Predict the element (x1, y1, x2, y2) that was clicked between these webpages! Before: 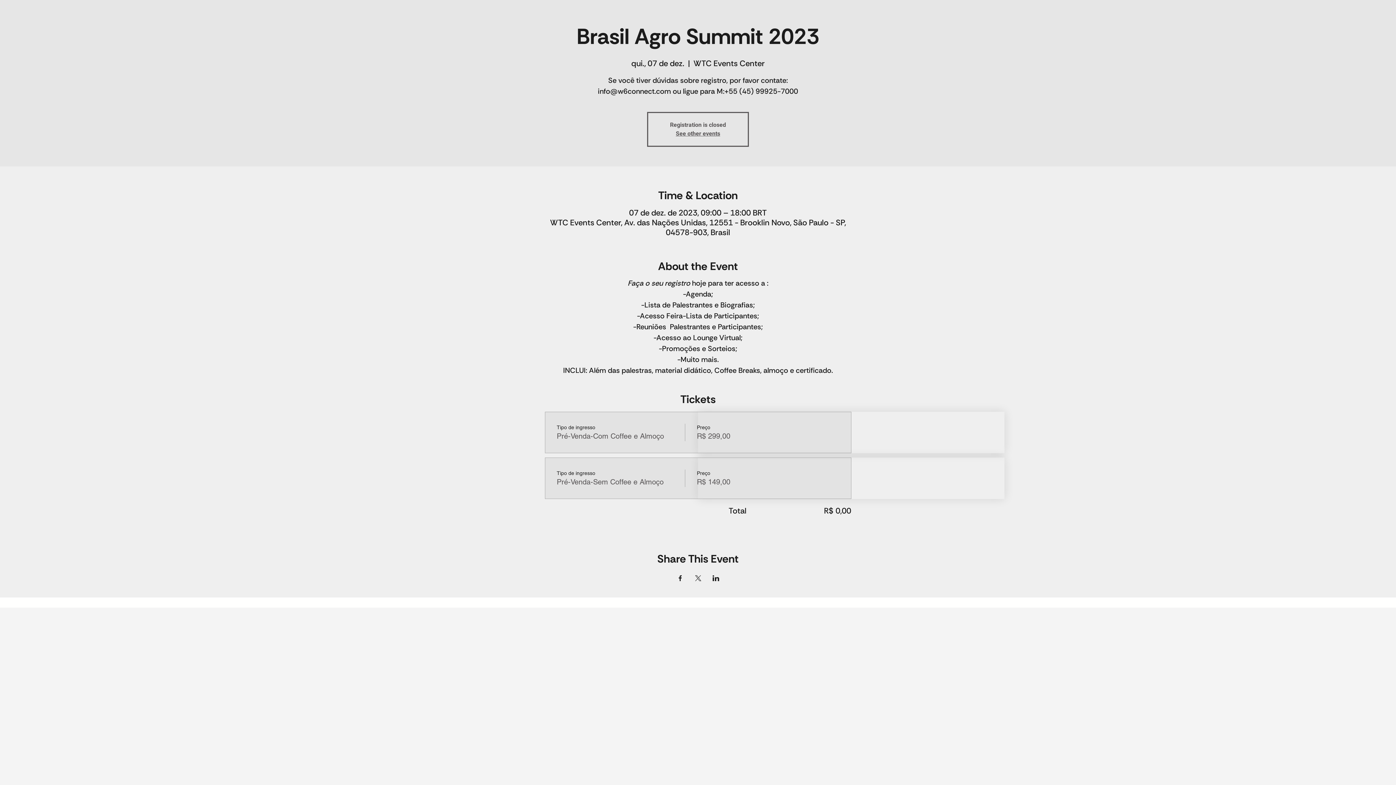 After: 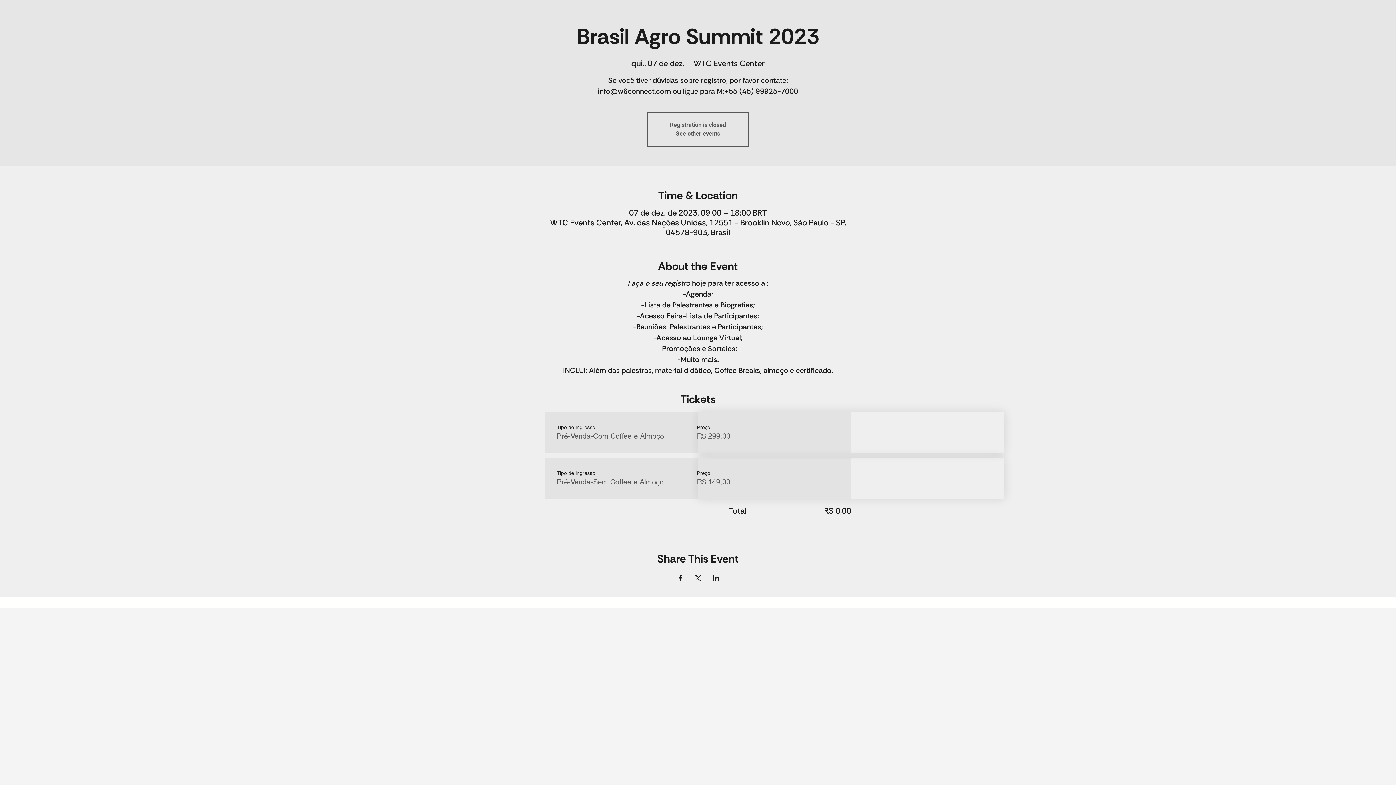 Action: label: Compartilhe o evento em LinkedIn bbox: (712, 575, 719, 581)